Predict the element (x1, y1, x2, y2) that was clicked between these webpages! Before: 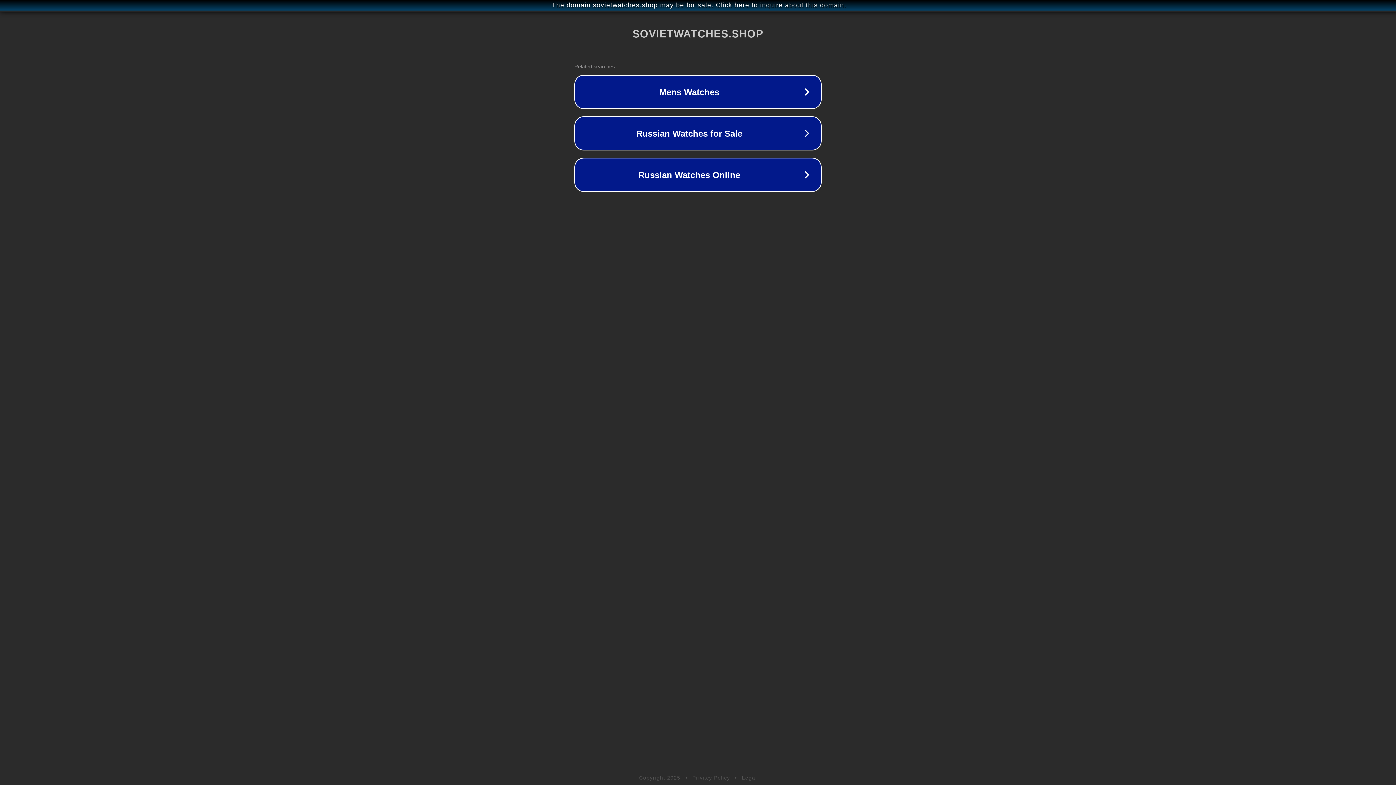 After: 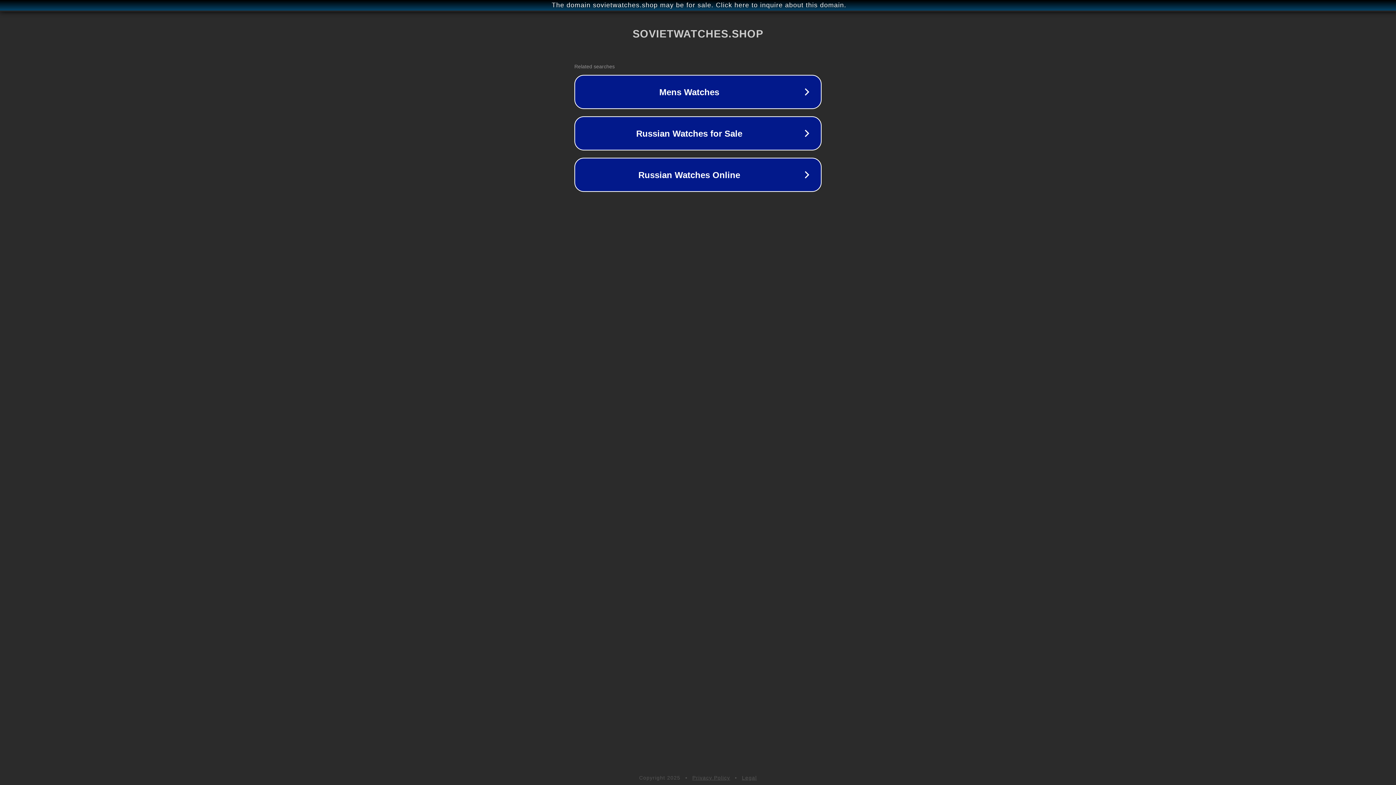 Action: bbox: (742, 775, 757, 781) label: Legal